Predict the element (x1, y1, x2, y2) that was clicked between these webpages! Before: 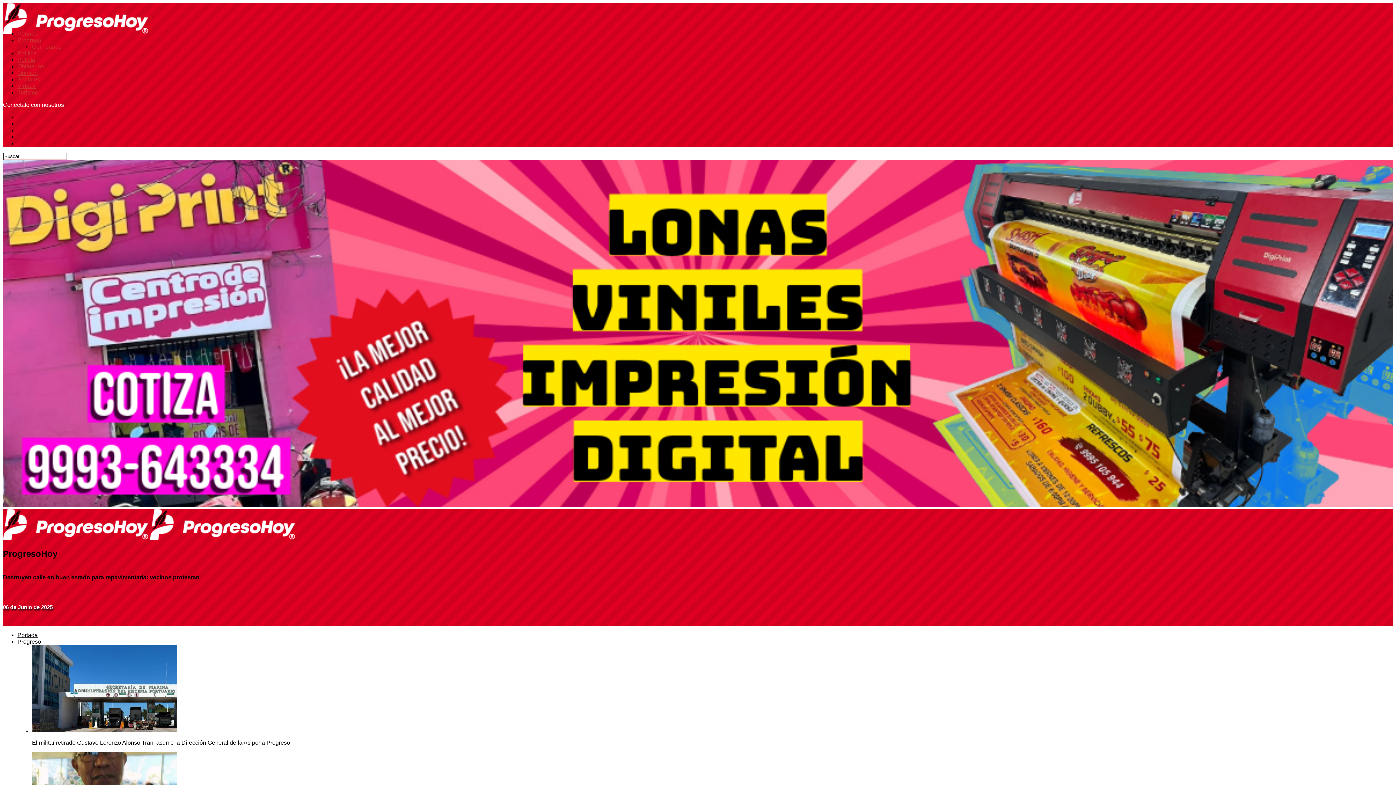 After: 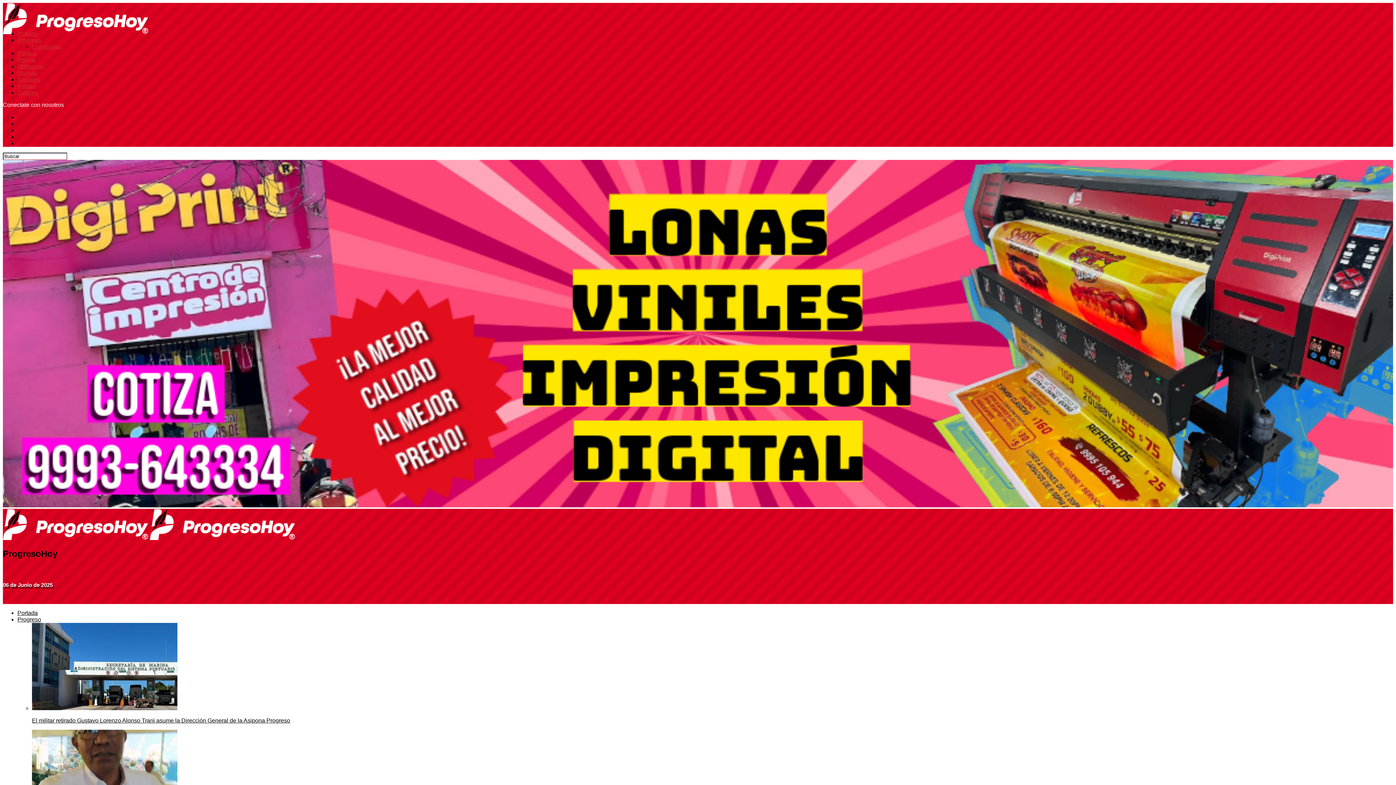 Action: bbox: (17, 56, 35, 62) label: Policía